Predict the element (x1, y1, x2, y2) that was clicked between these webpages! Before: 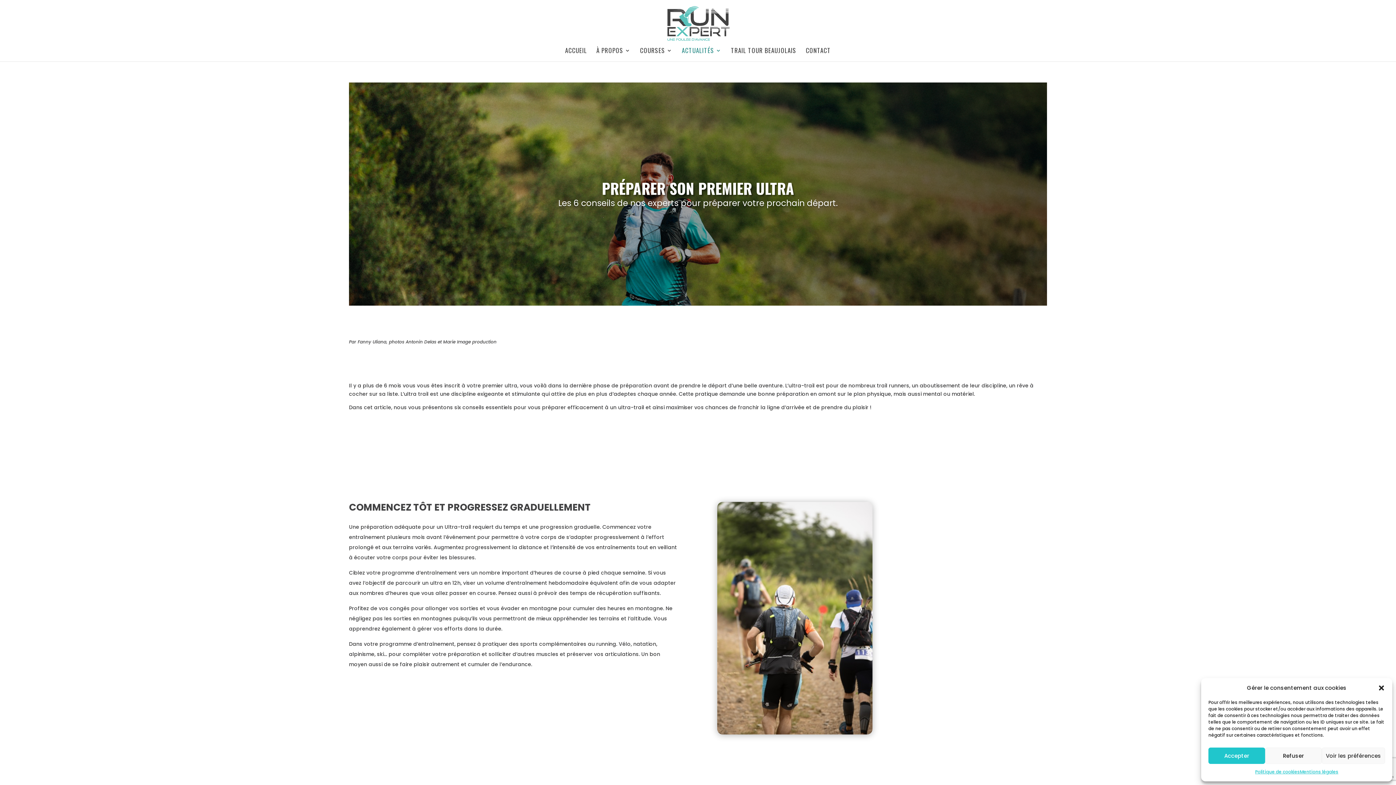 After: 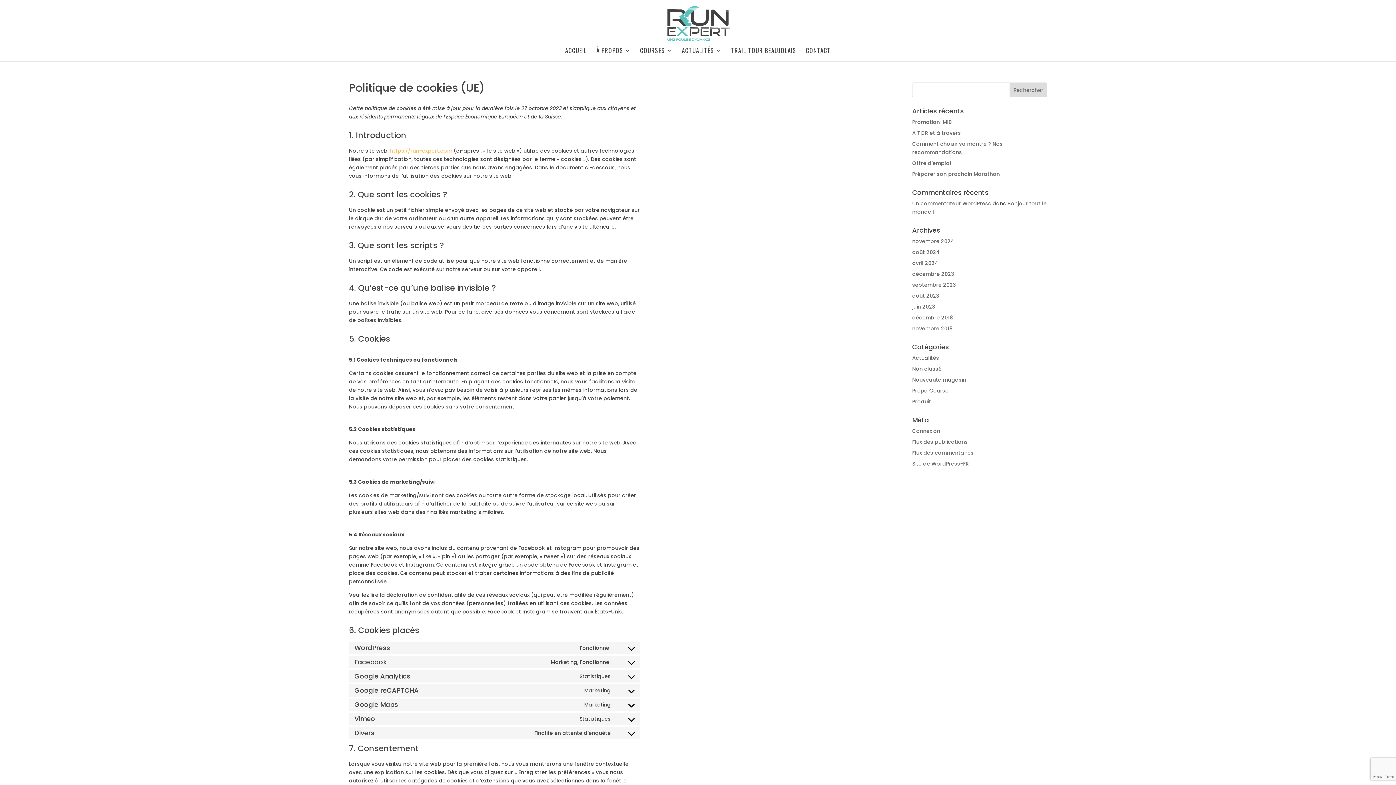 Action: label: Politique de cookies bbox: (1255, 768, 1300, 776)